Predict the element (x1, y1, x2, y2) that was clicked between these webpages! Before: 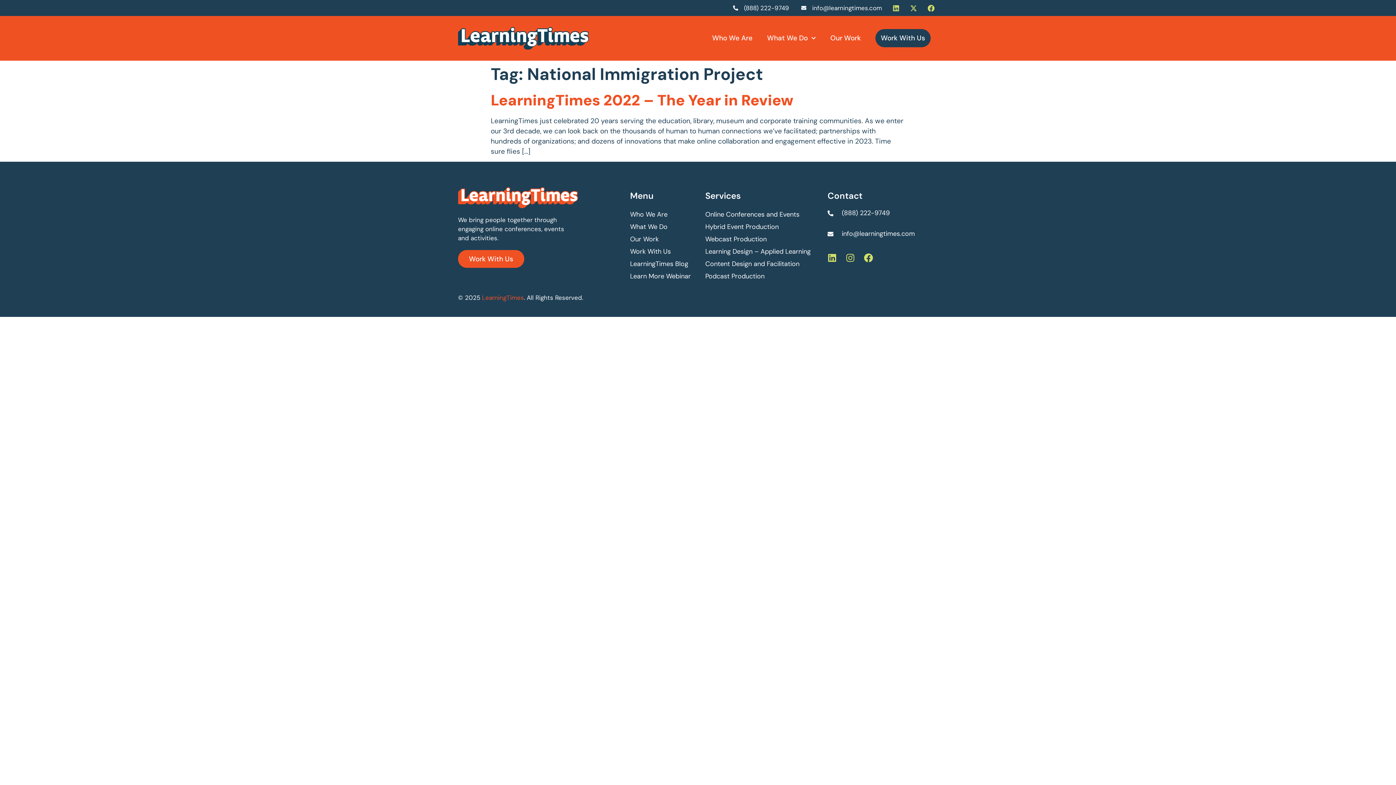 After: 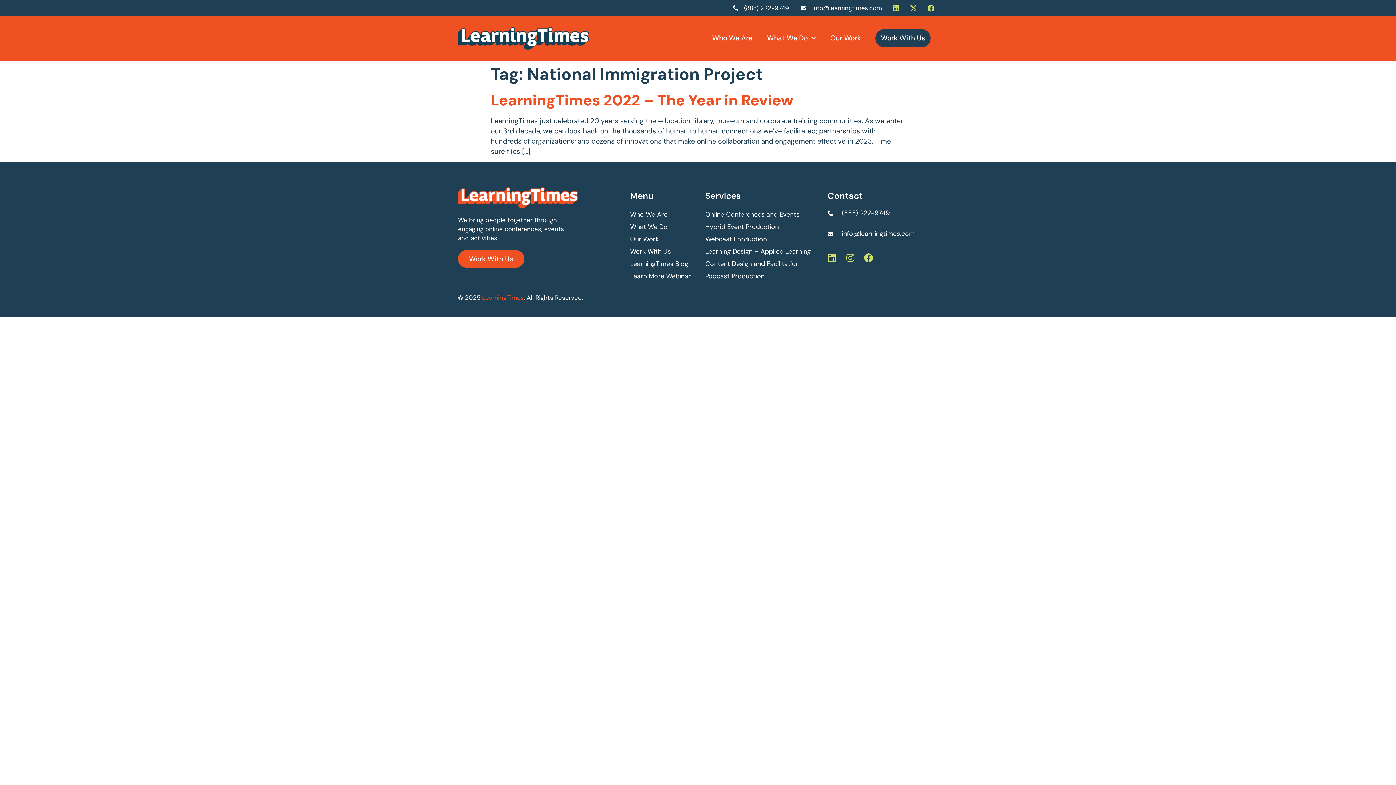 Action: bbox: (732, 3, 789, 12) label: (888) 222-9749